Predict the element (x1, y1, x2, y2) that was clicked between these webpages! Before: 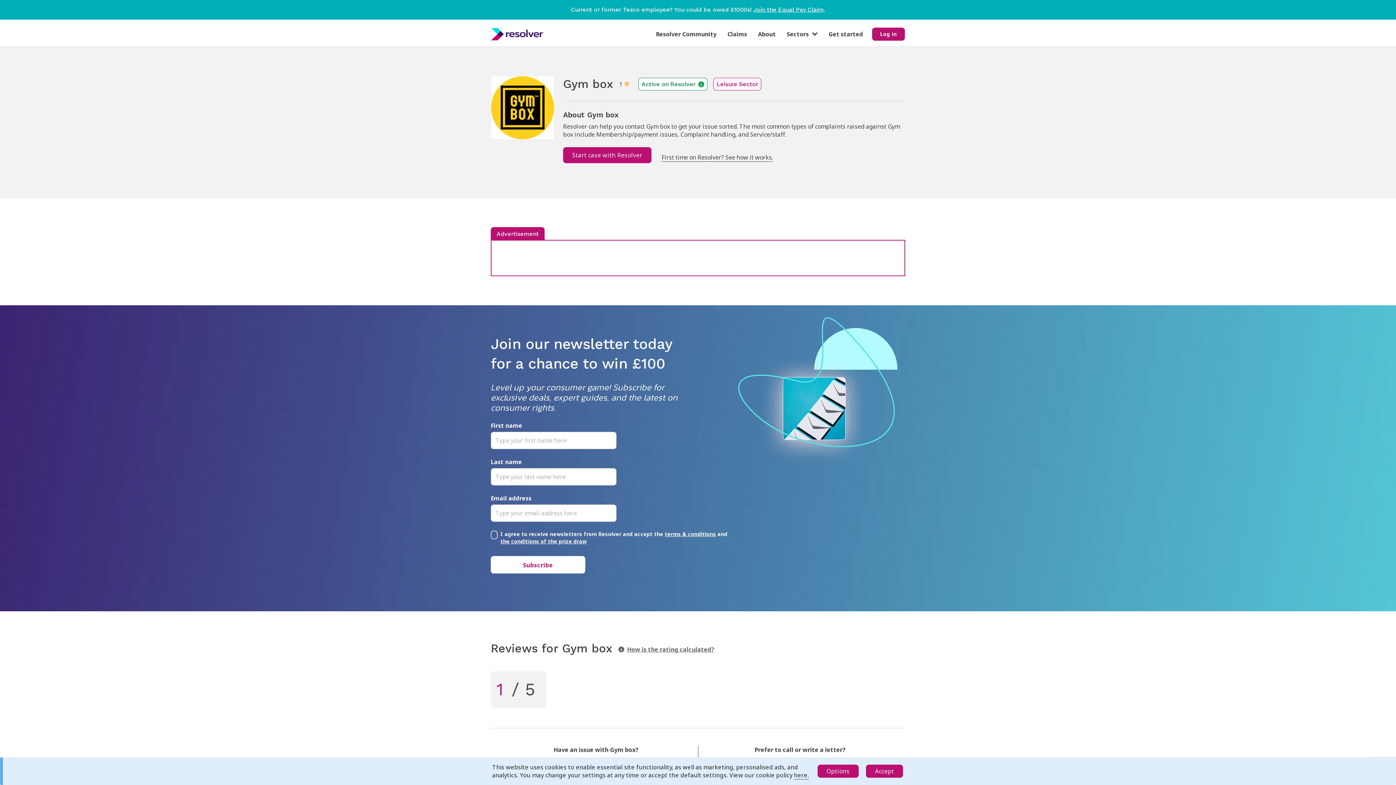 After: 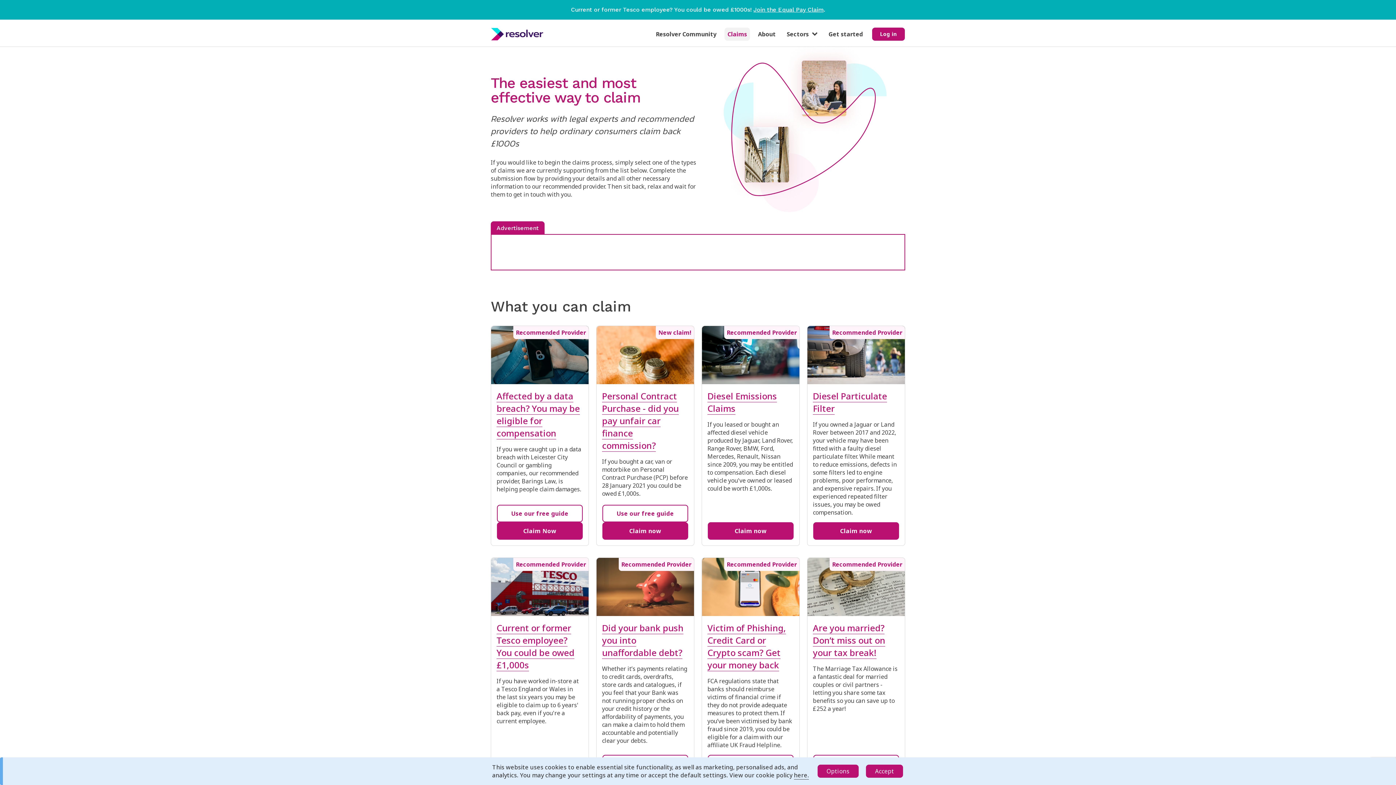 Action: bbox: (722, 29, 752, 38) label: Claims